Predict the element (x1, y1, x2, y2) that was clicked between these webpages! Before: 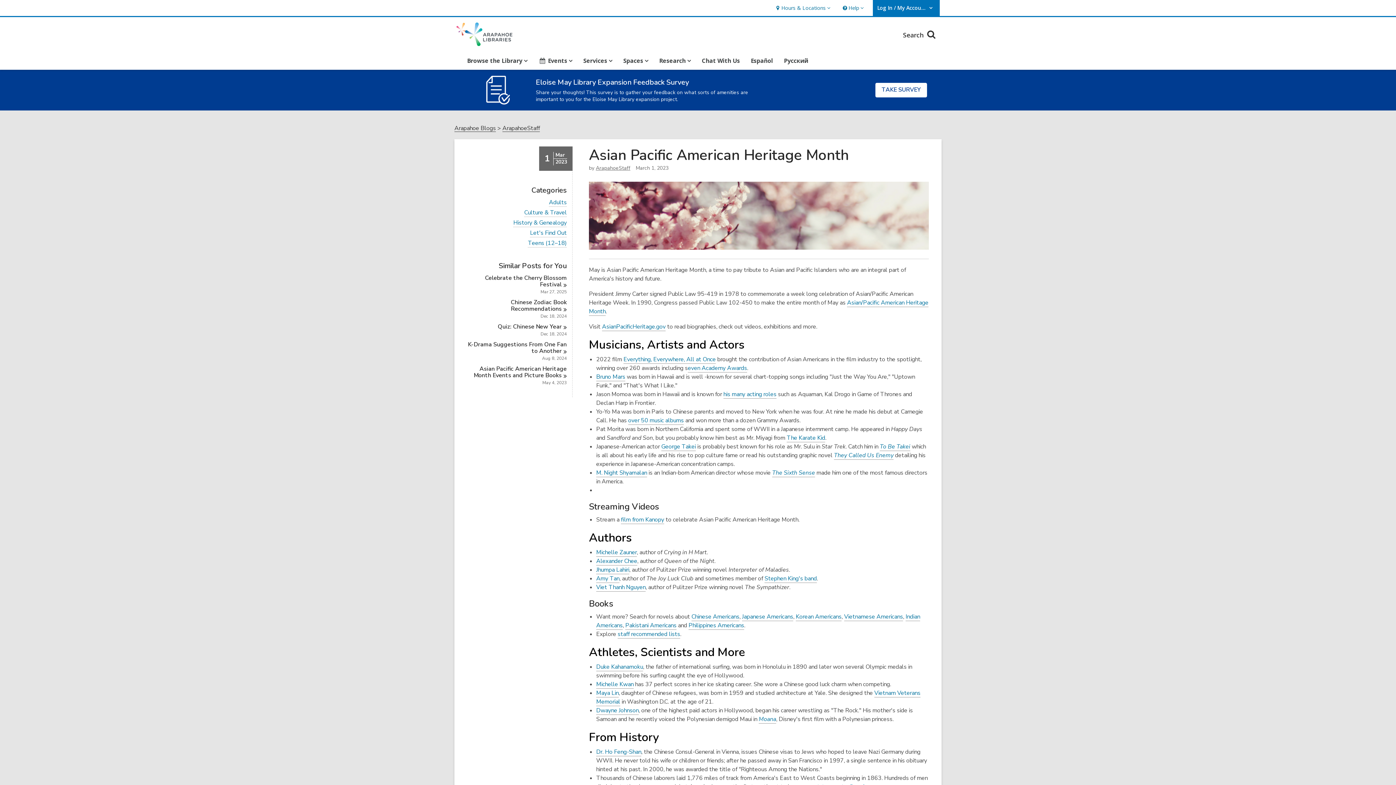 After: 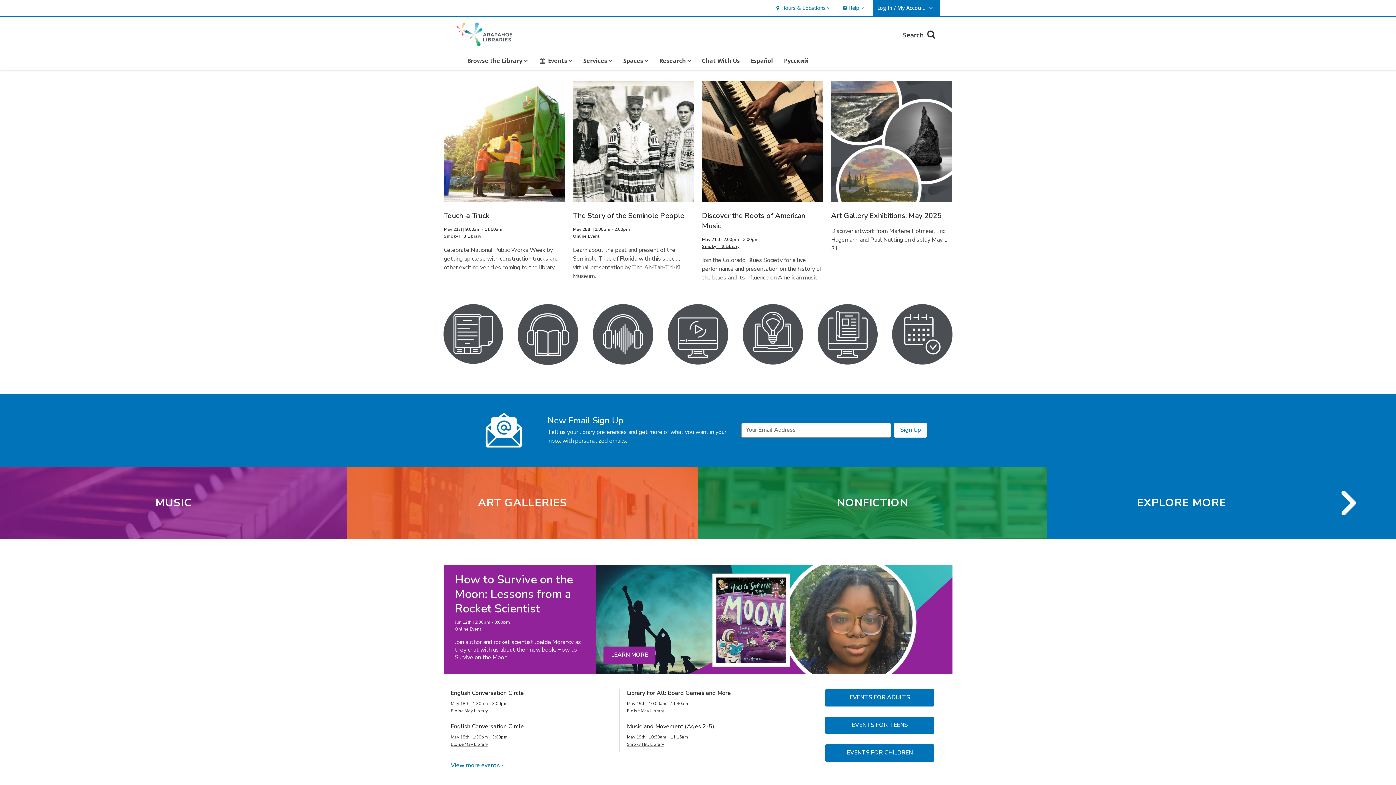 Action: bbox: (456, 30, 554, 37)